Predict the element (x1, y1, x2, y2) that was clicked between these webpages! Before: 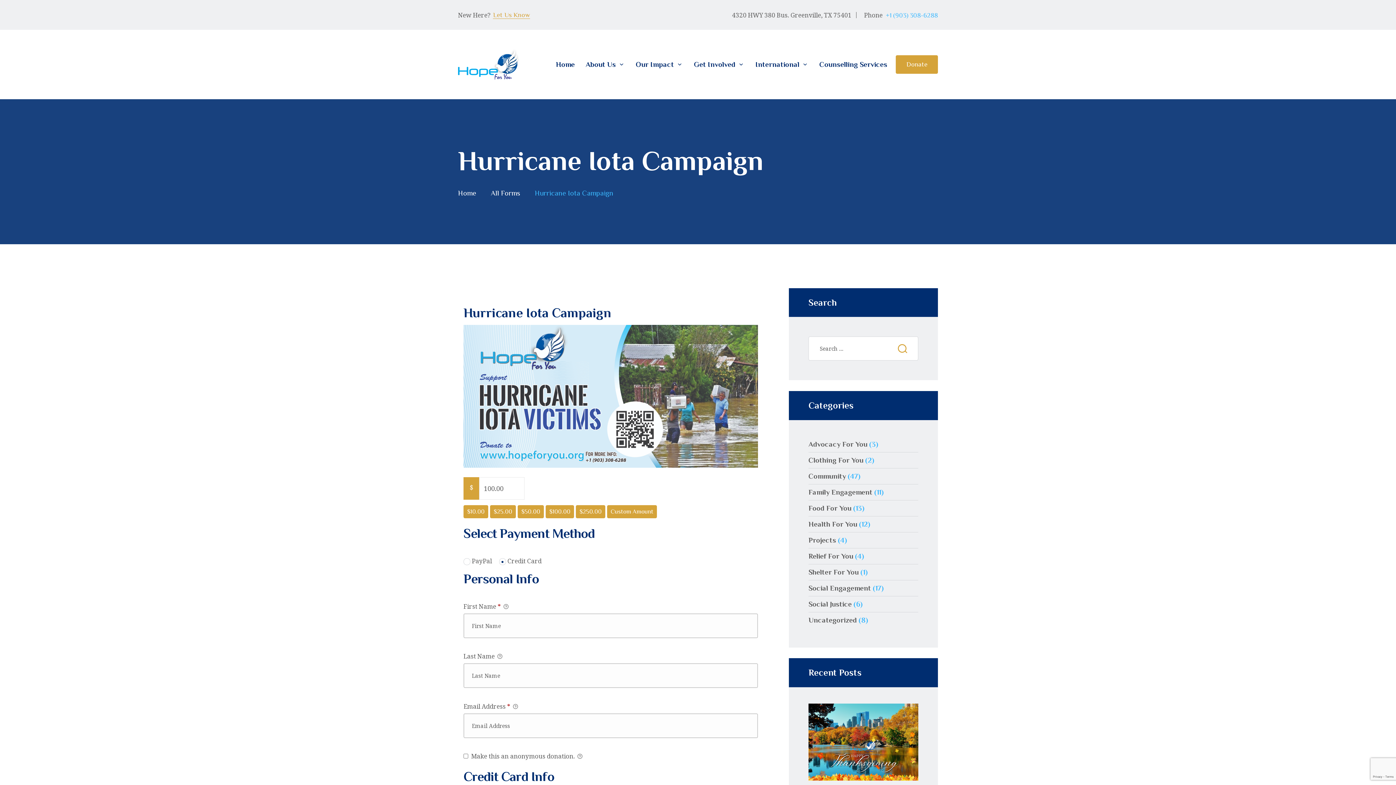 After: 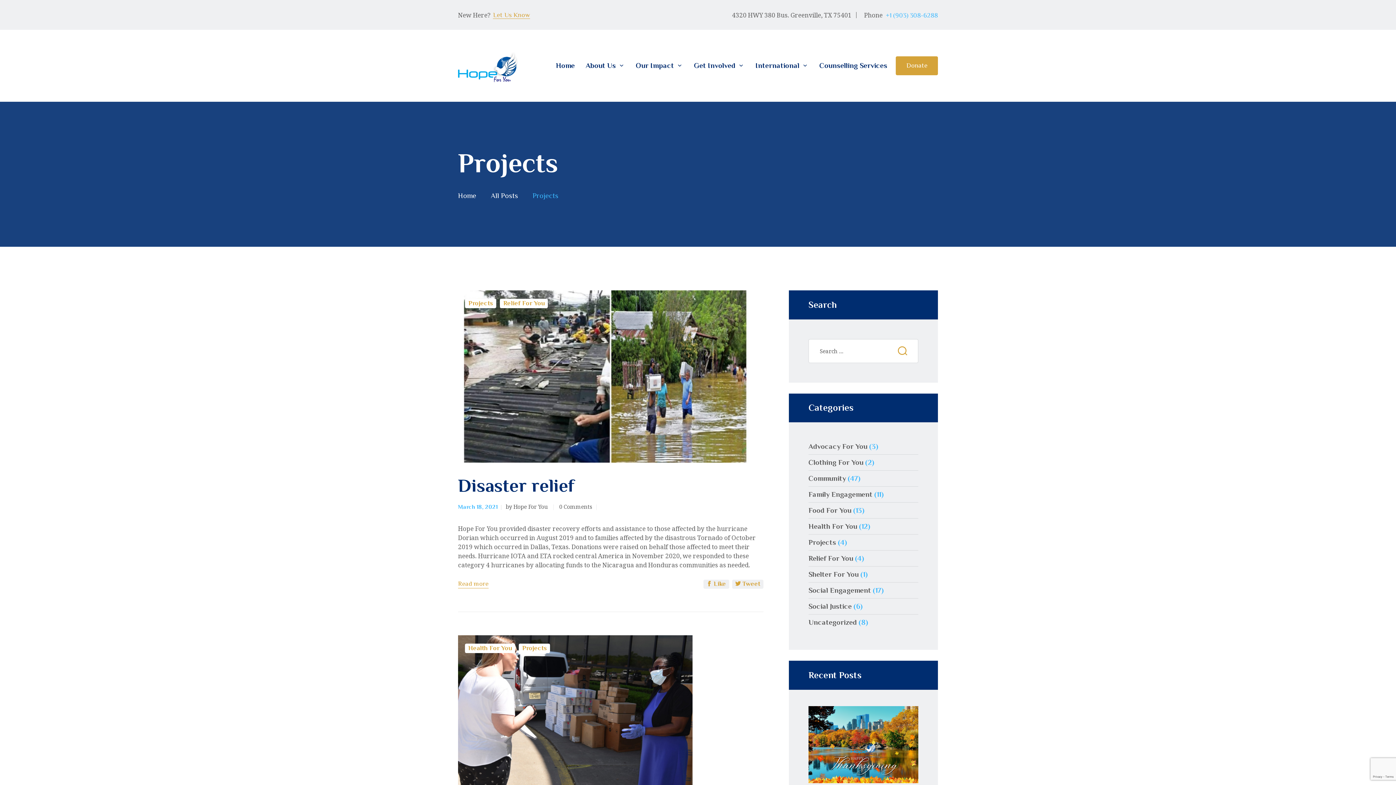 Action: bbox: (808, 536, 836, 544) label: Projects